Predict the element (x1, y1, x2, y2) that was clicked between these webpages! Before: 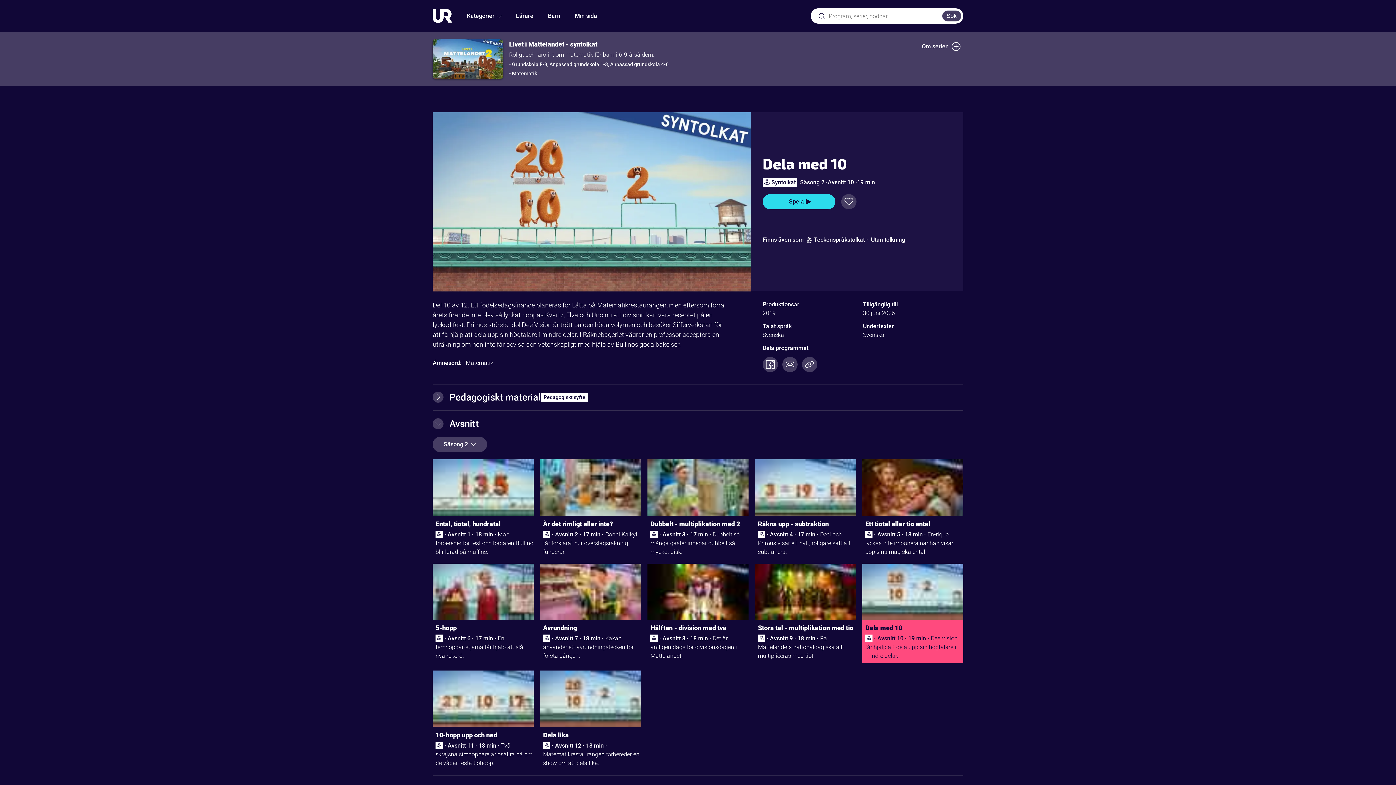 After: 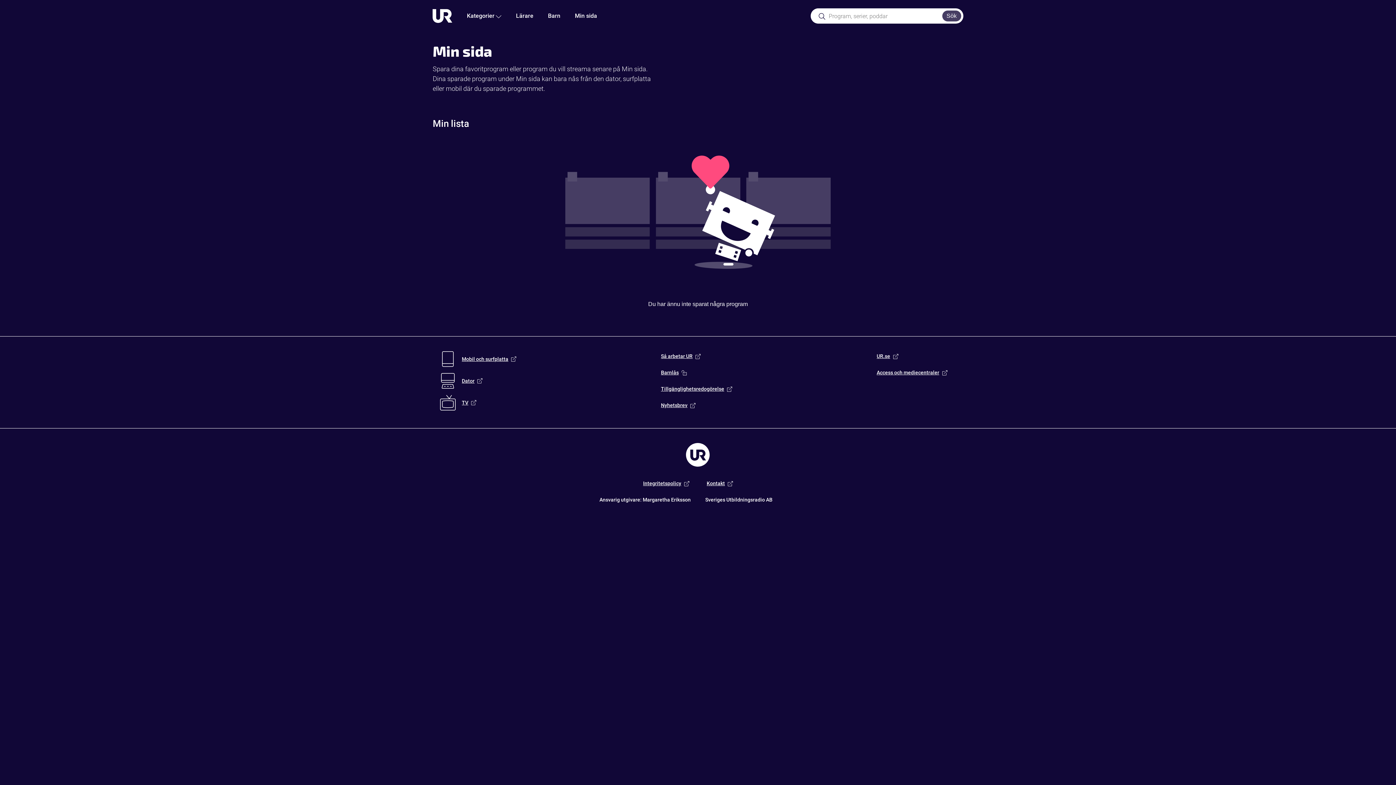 Action: label: Min sida bbox: (567, 0, 604, 32)